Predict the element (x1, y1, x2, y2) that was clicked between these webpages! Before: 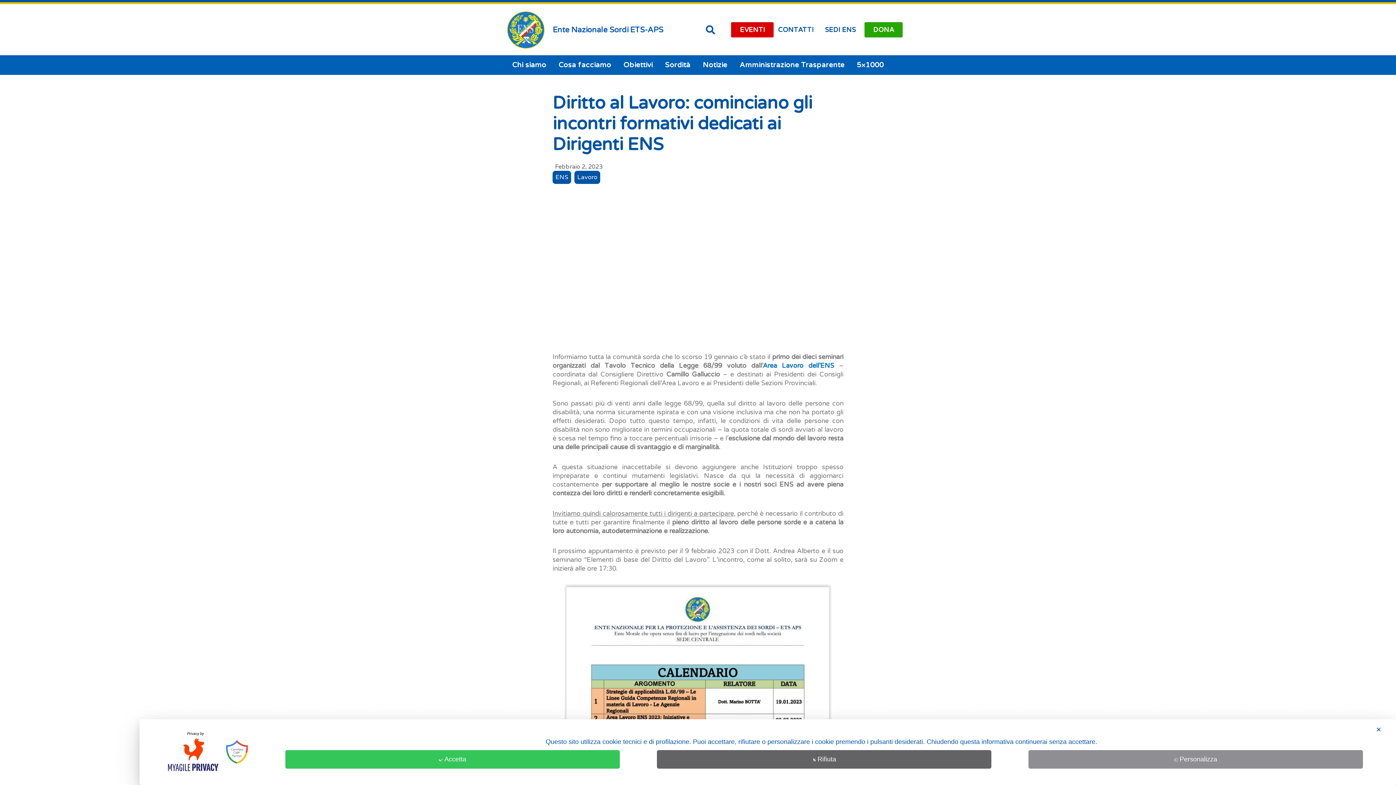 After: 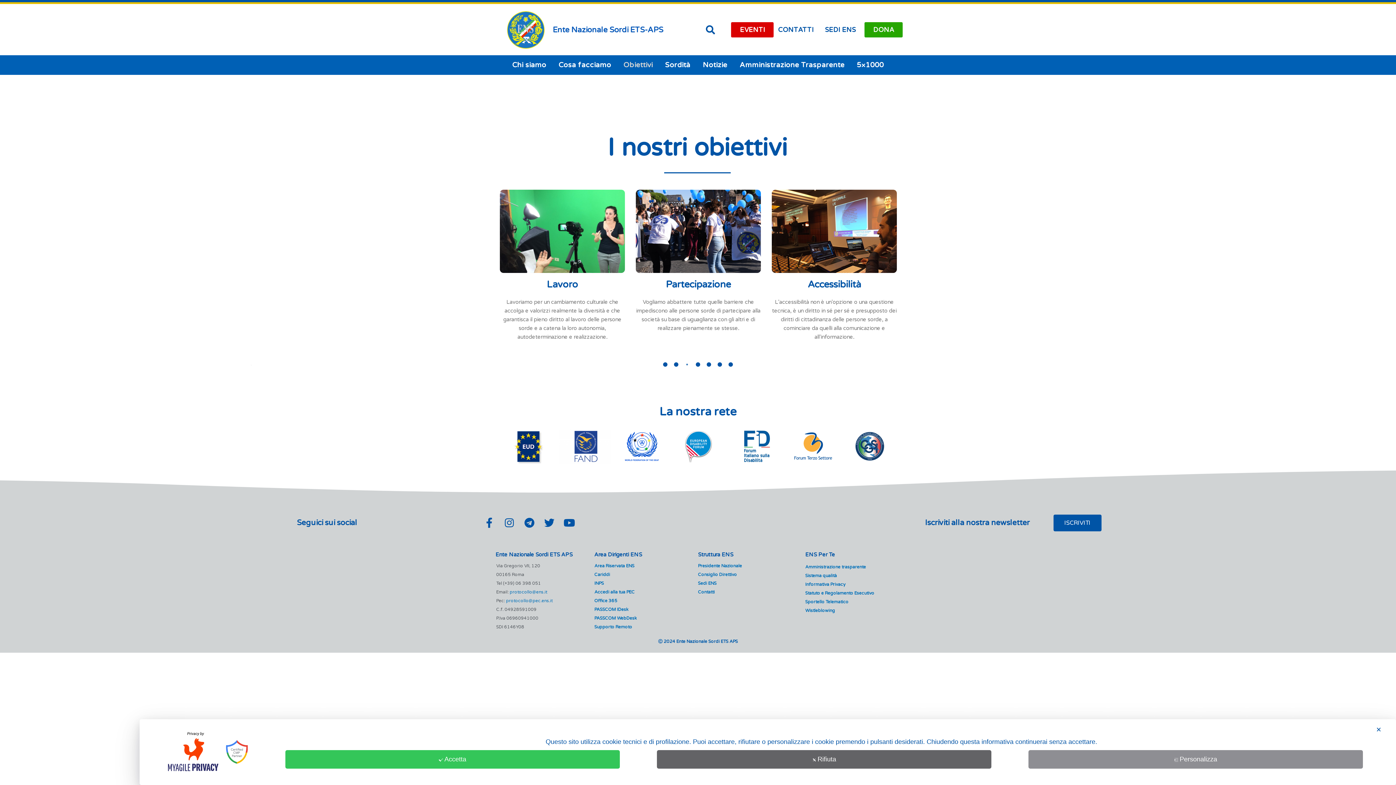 Action: bbox: (620, 57, 656, 73) label: Obiettivi